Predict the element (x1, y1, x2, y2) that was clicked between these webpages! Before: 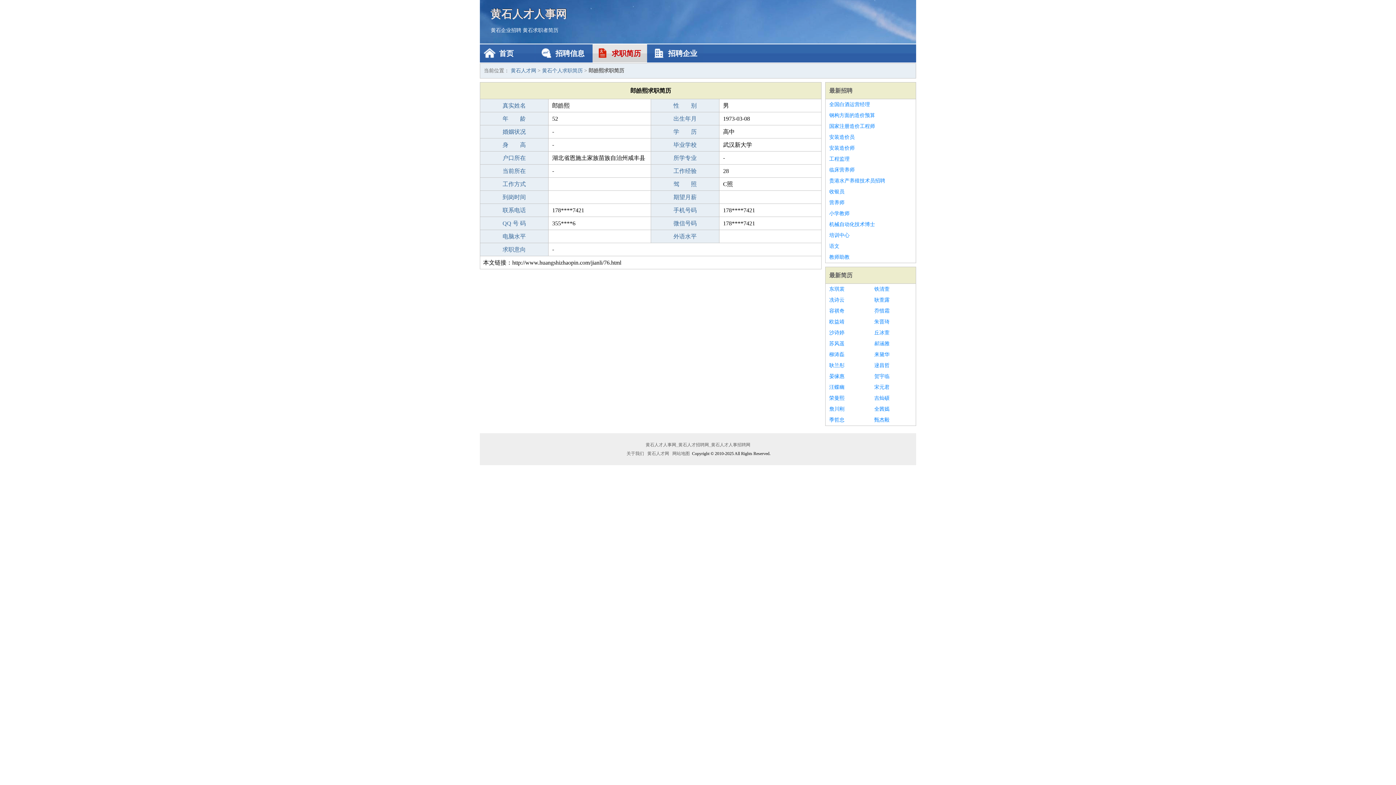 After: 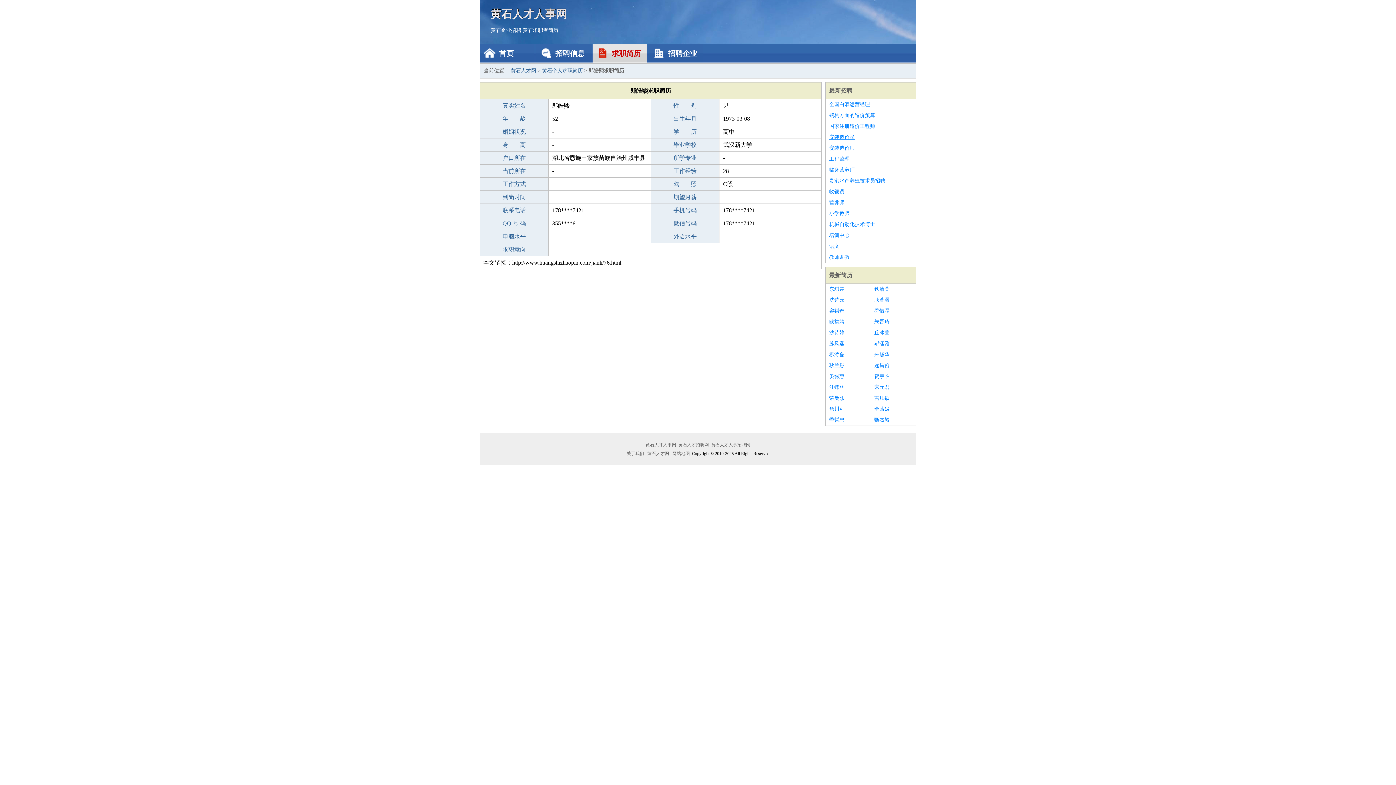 Action: label: 安装造价员 bbox: (829, 132, 912, 142)